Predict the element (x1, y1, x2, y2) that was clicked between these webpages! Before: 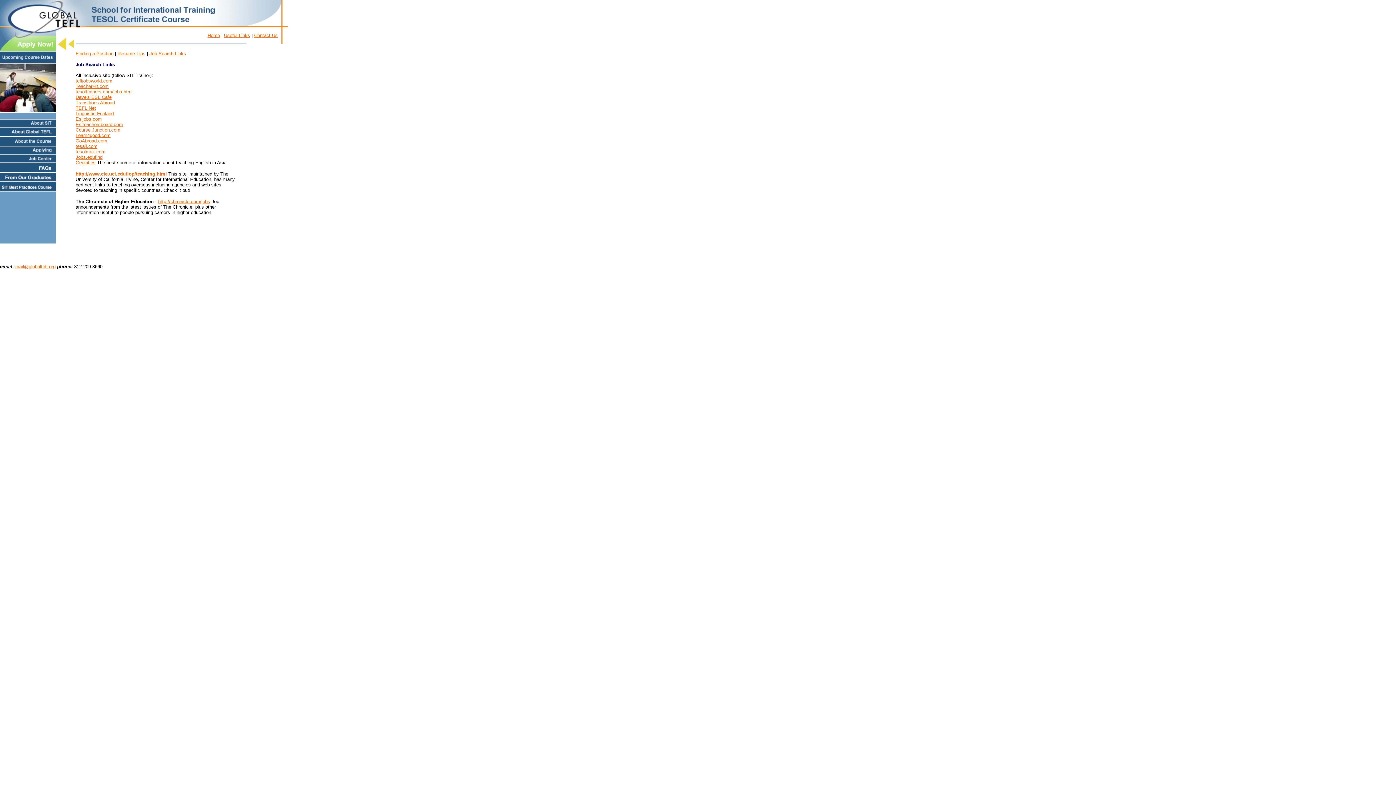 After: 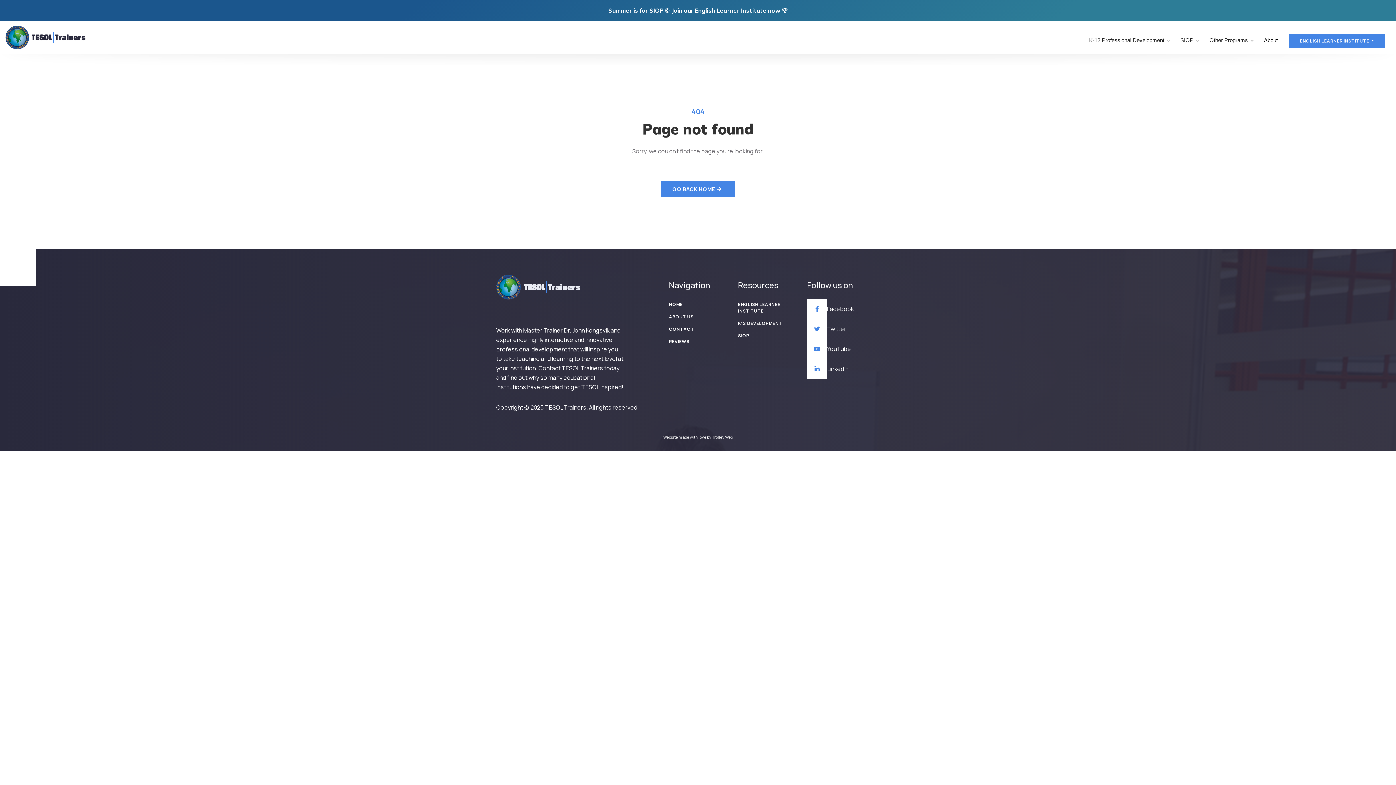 Action: label: tesoltrainers.com/jobs.htm bbox: (75, 89, 131, 94)